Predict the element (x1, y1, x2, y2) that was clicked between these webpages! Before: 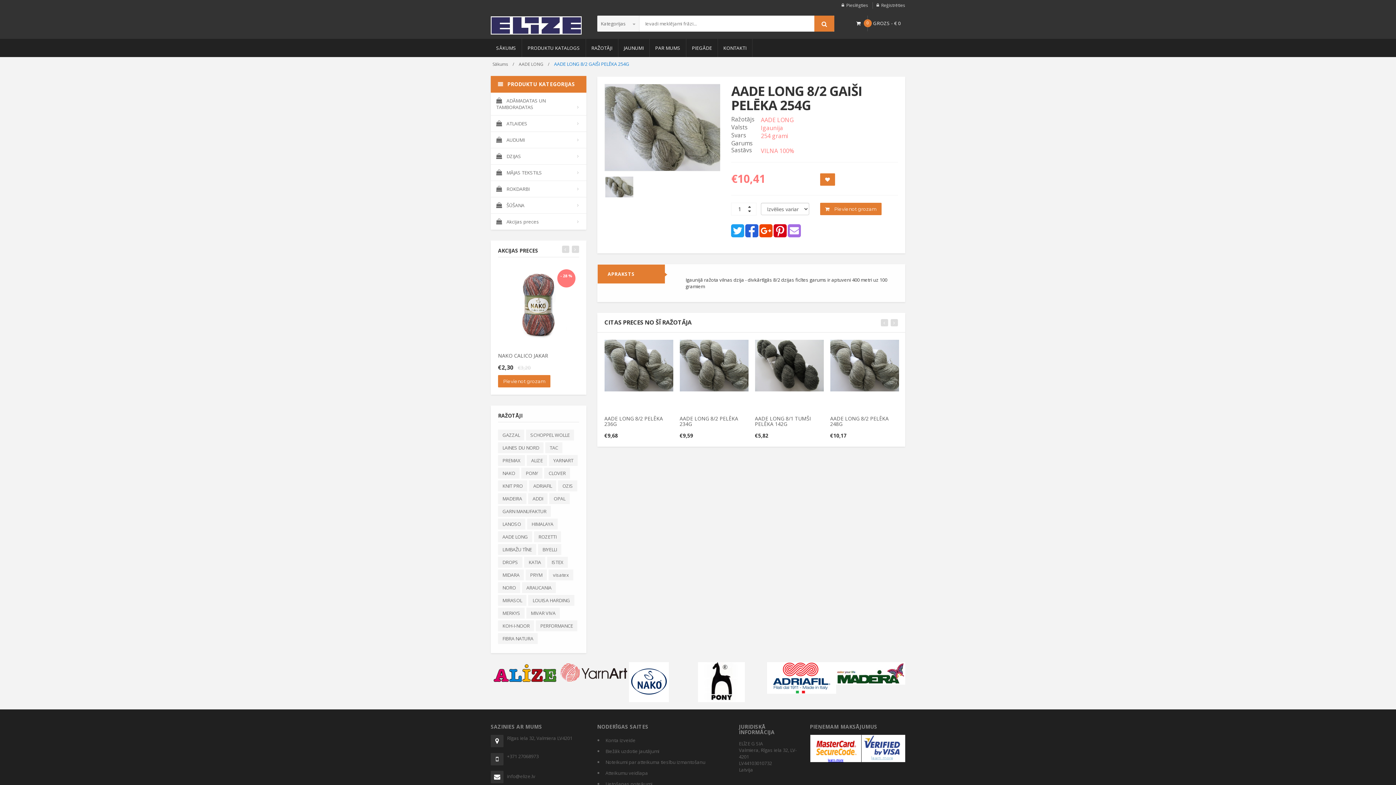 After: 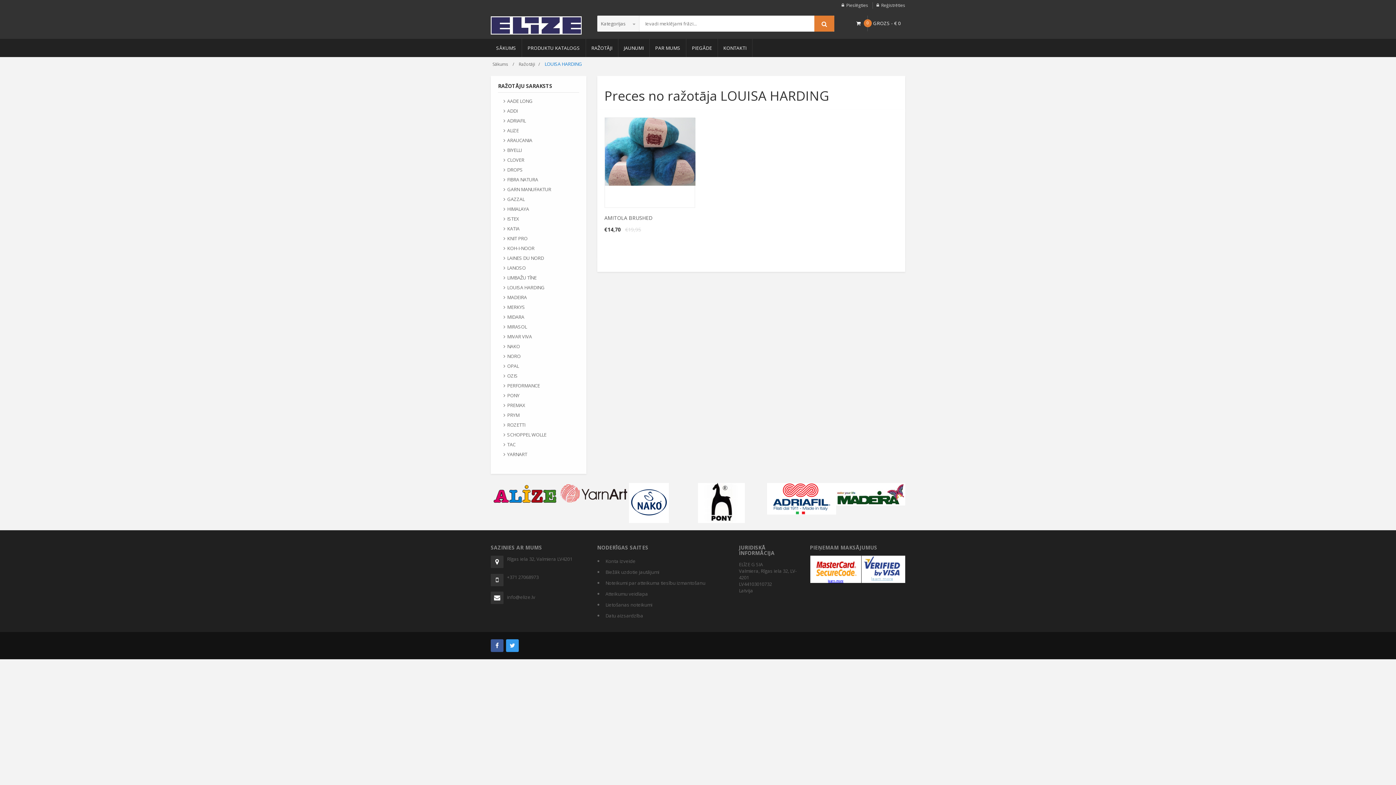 Action: bbox: (528, 595, 574, 606) label: LOUISA HARDING